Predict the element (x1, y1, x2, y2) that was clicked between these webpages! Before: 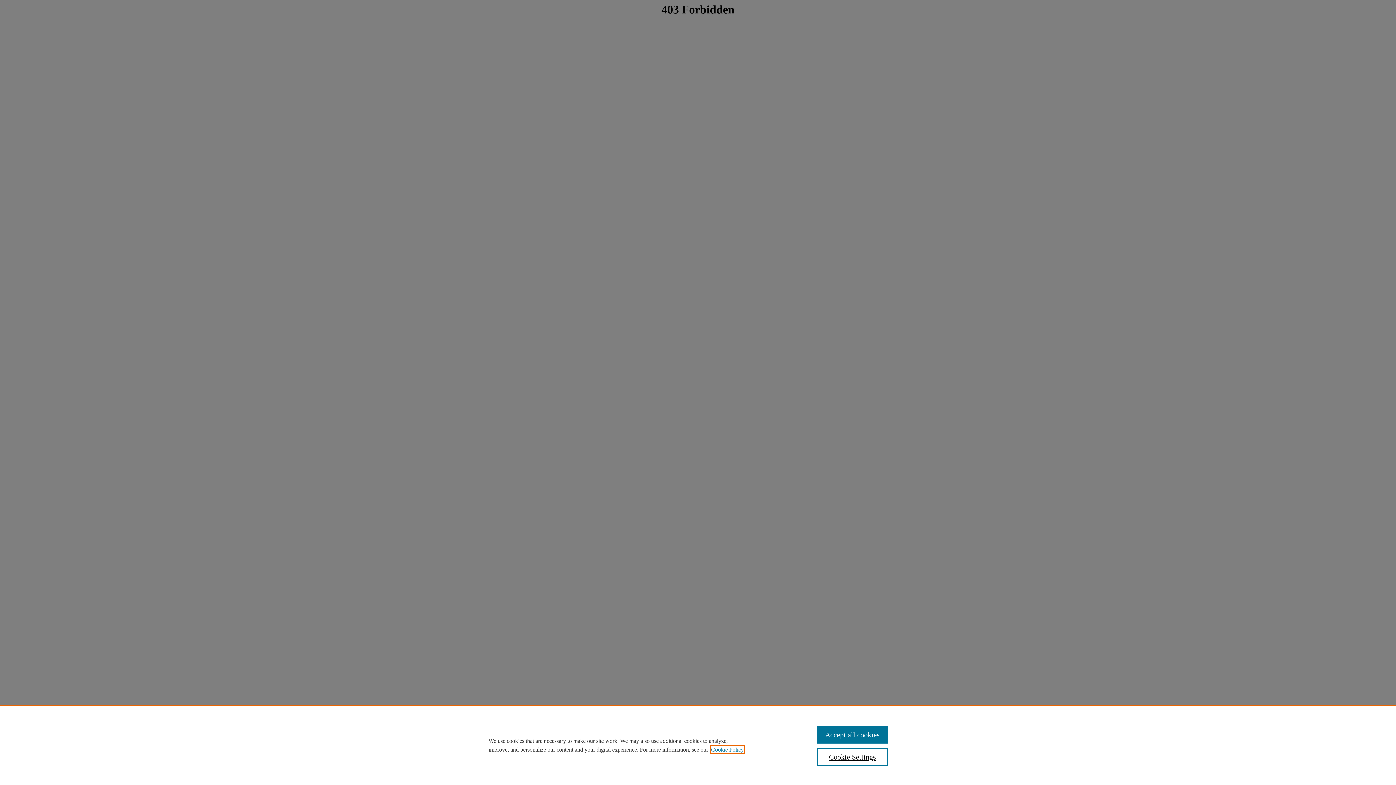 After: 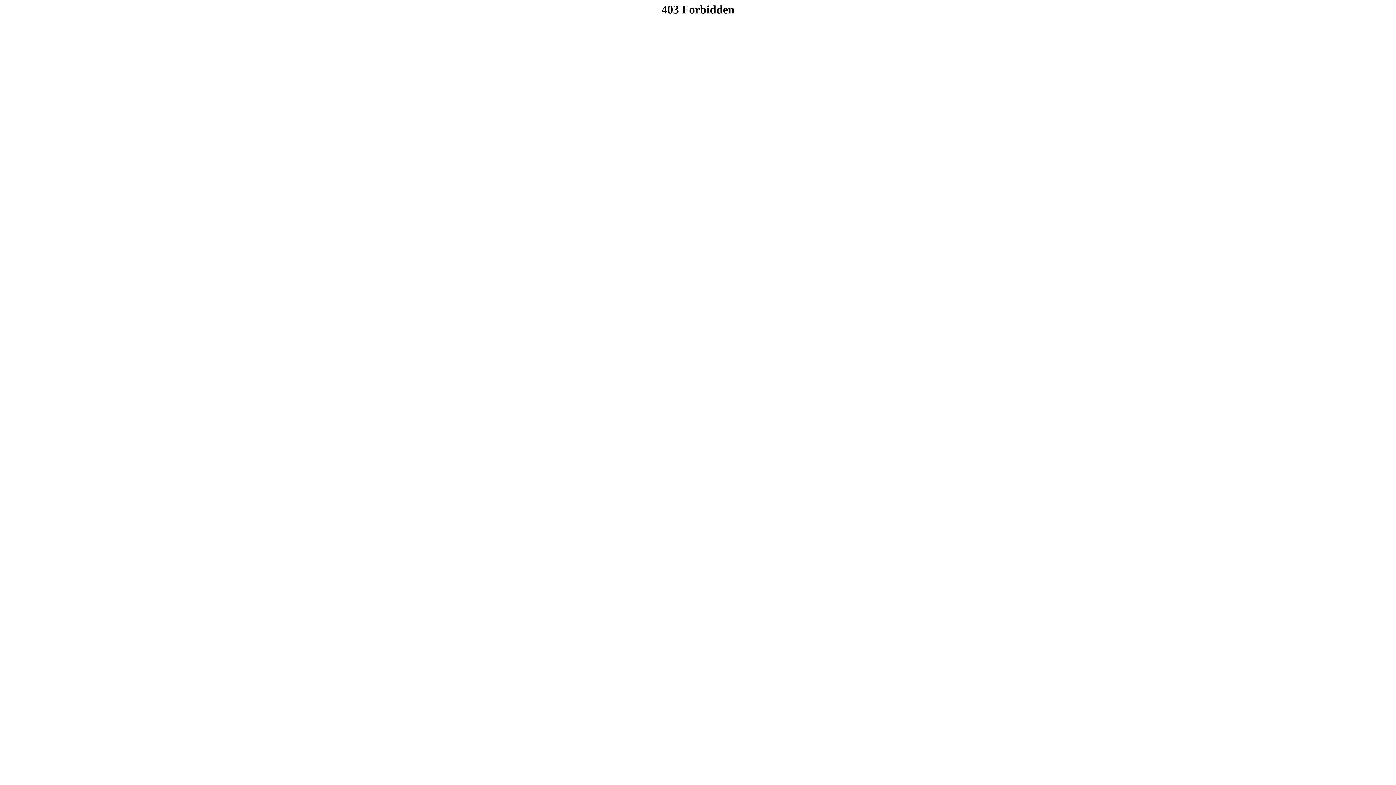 Action: label: Accept all cookies bbox: (817, 726, 887, 744)